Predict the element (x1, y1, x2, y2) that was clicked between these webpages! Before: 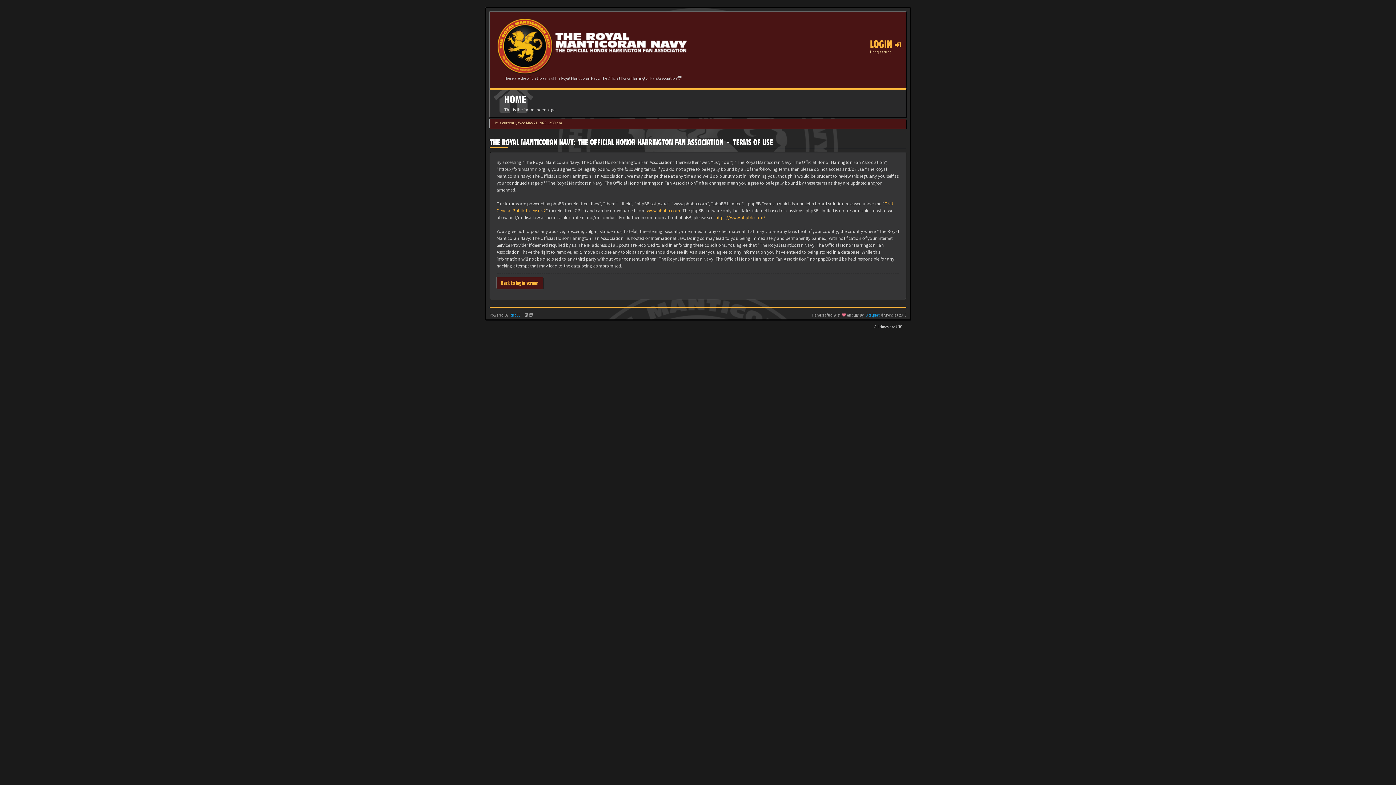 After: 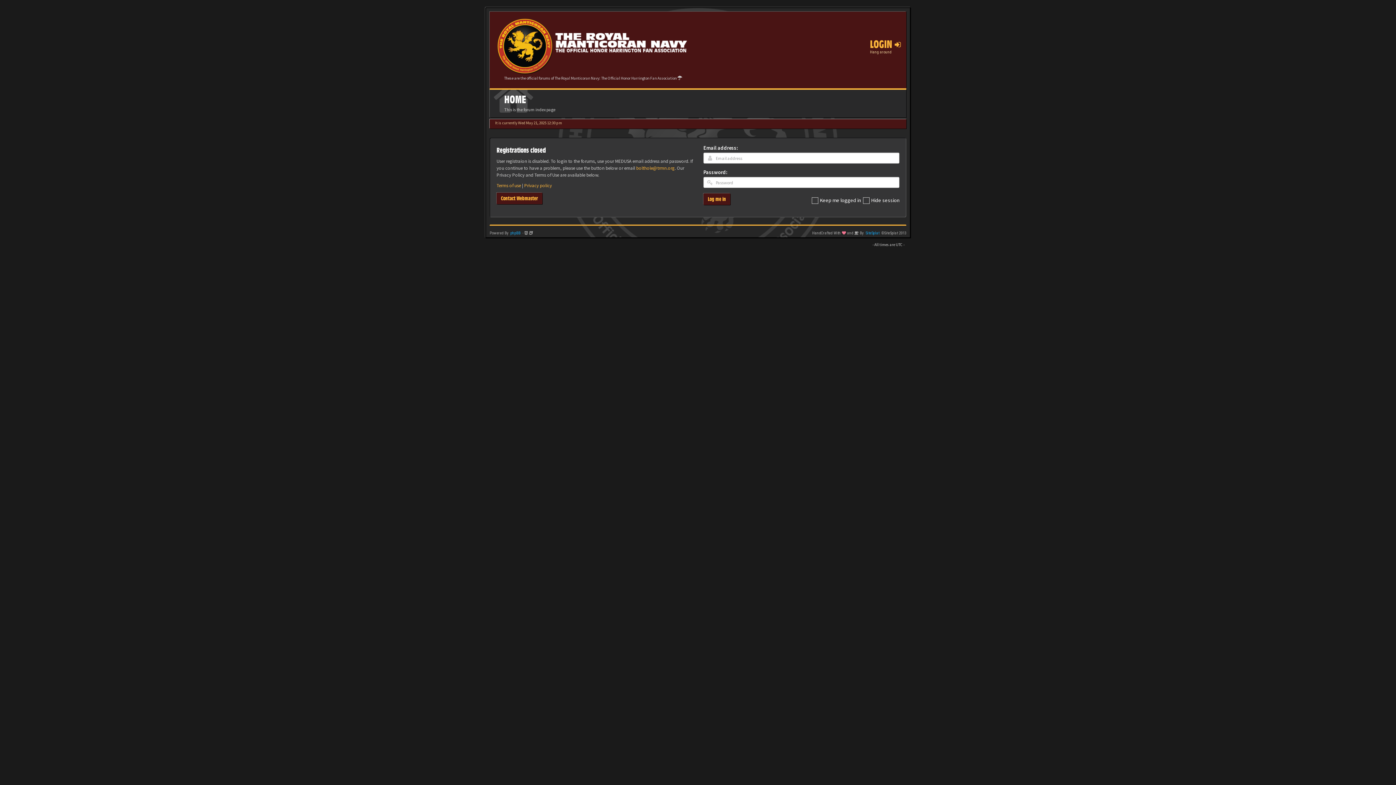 Action: label: Back to login screen bbox: (496, 277, 543, 289)